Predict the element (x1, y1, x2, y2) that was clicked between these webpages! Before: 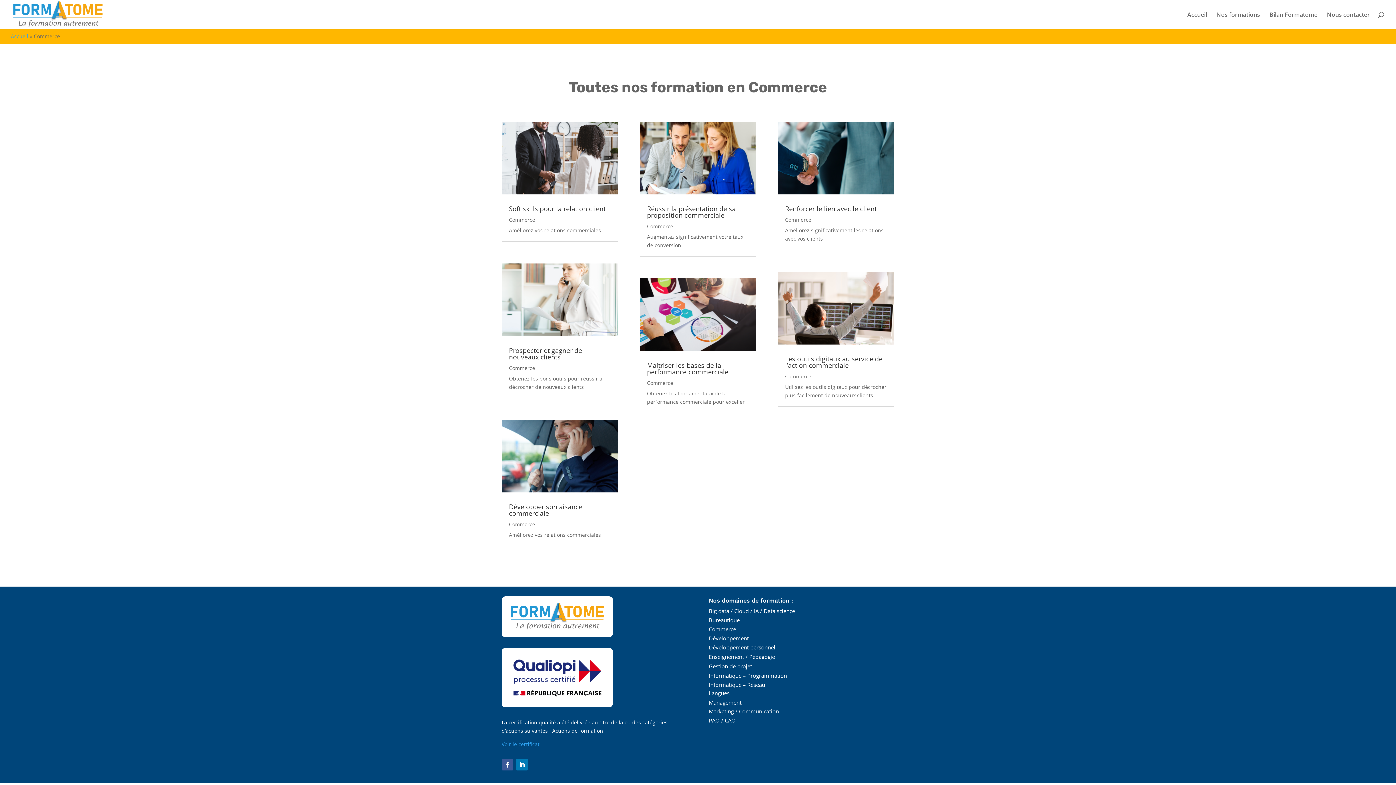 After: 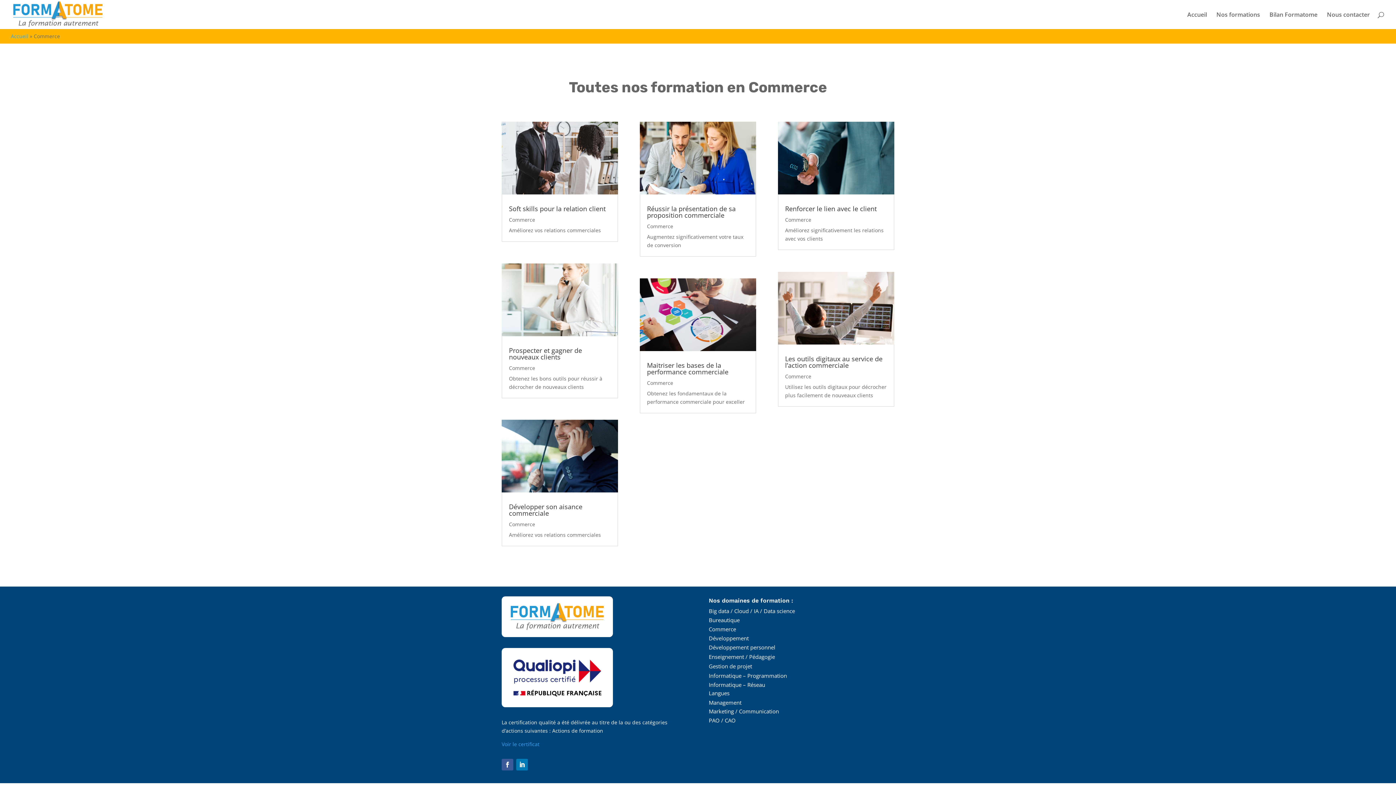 Action: label: Commerce bbox: (785, 216, 811, 223)